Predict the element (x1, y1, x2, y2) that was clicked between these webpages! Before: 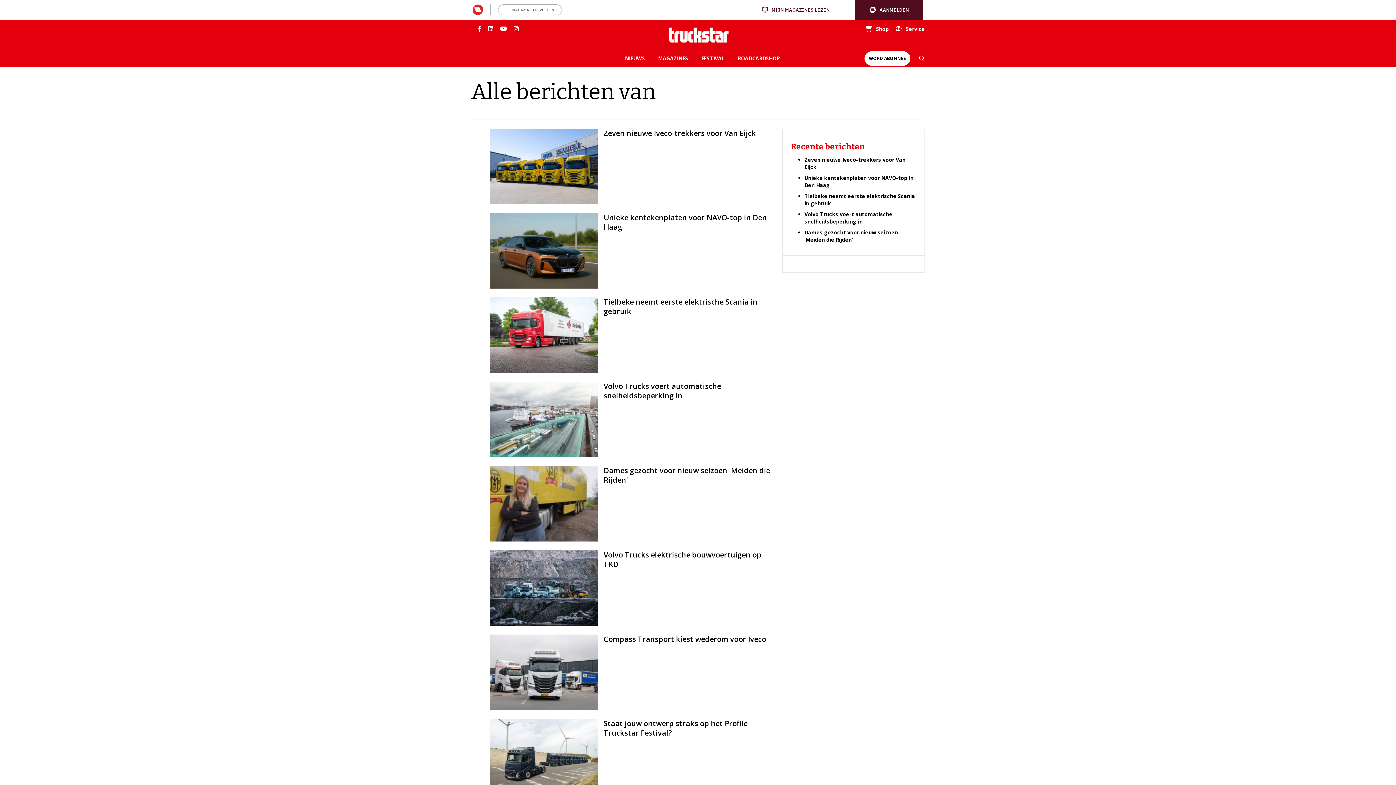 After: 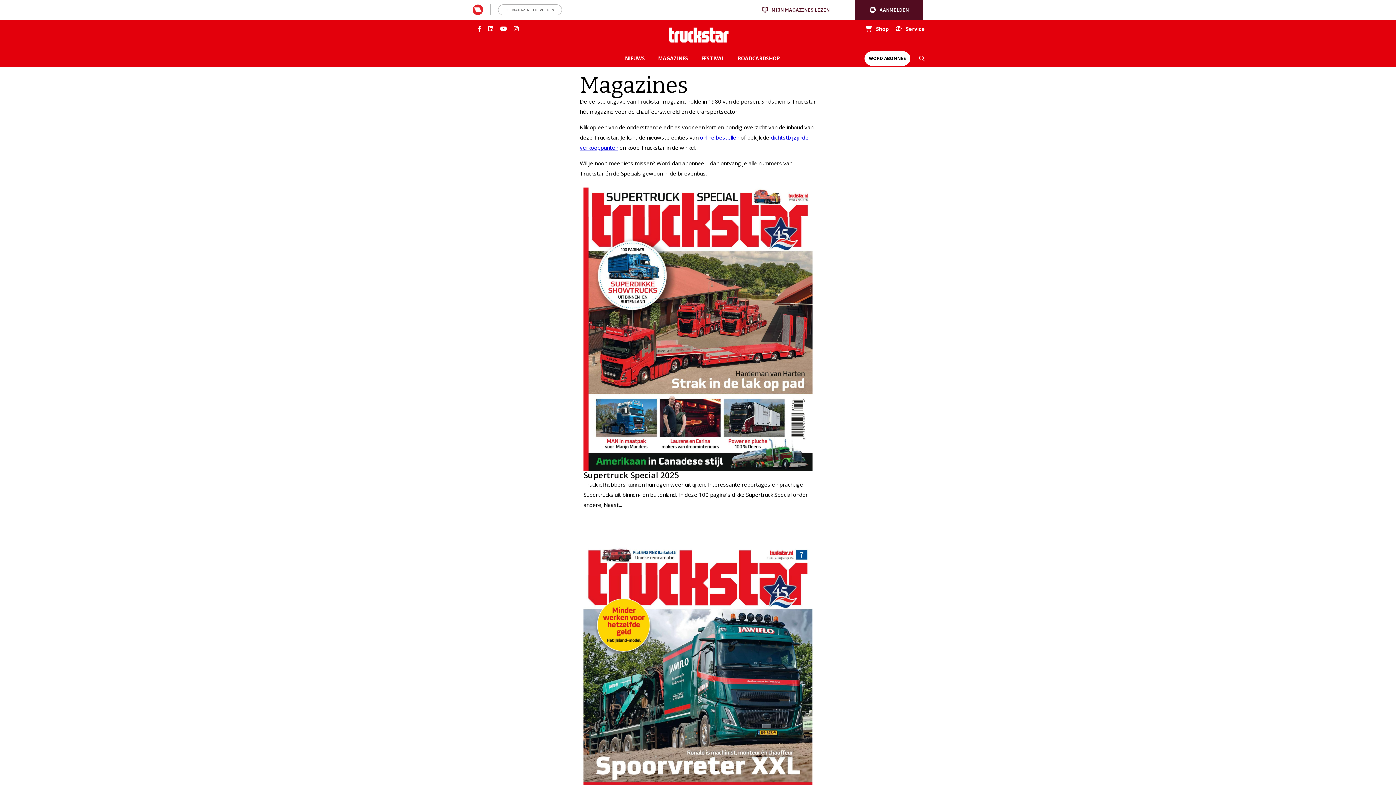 Action: label: MAGAZINES bbox: (658, 54, 688, 61)